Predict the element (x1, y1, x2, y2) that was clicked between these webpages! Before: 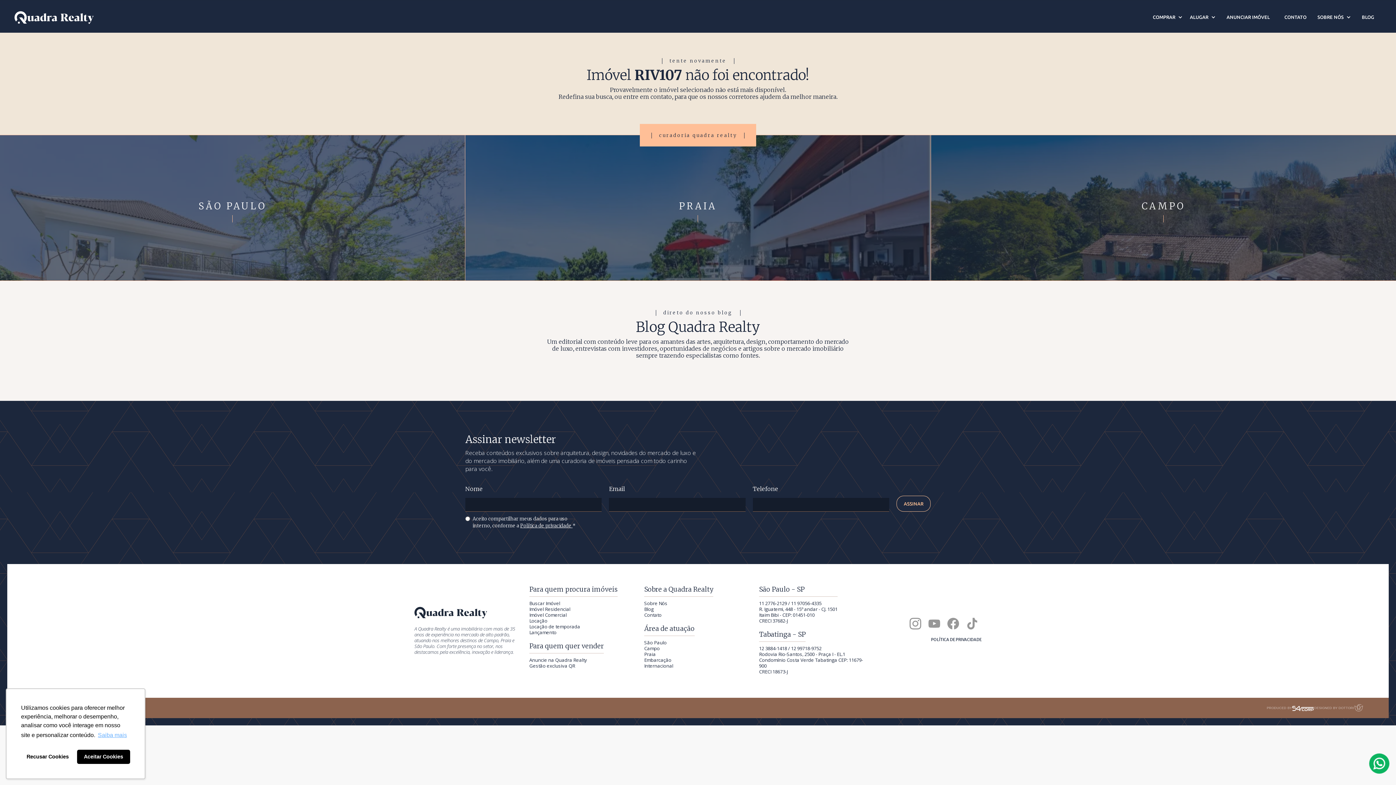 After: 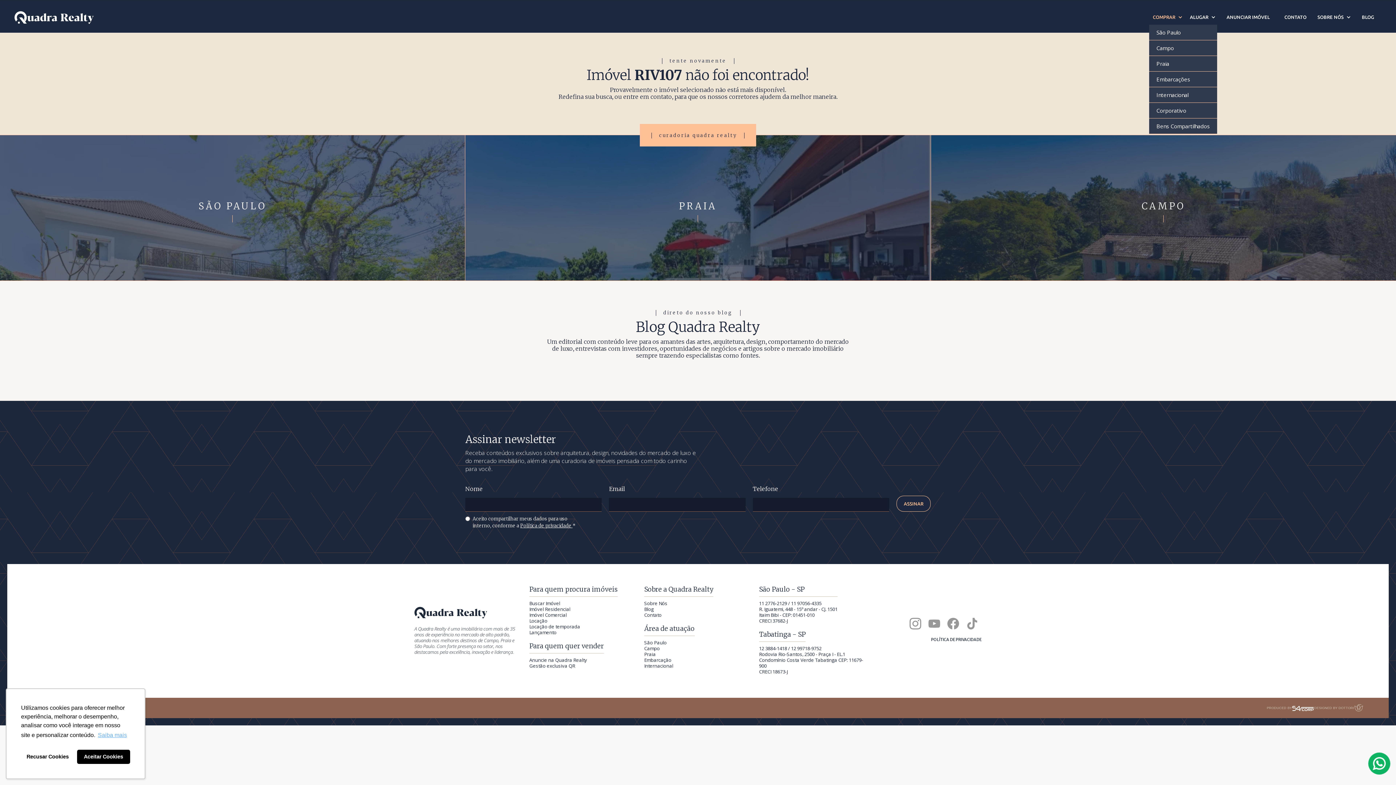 Action: label: COMPRAR bbox: (1149, 9, 1186, 24)